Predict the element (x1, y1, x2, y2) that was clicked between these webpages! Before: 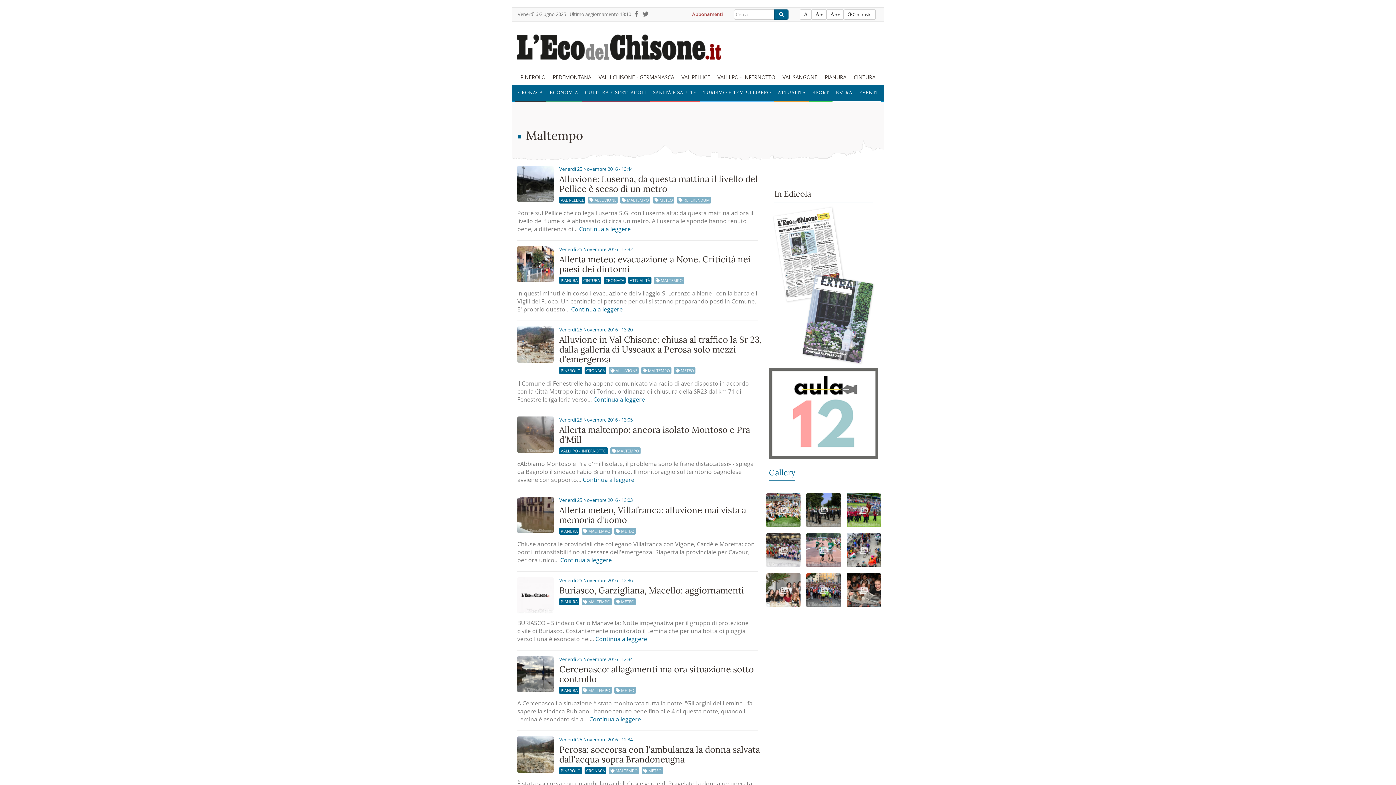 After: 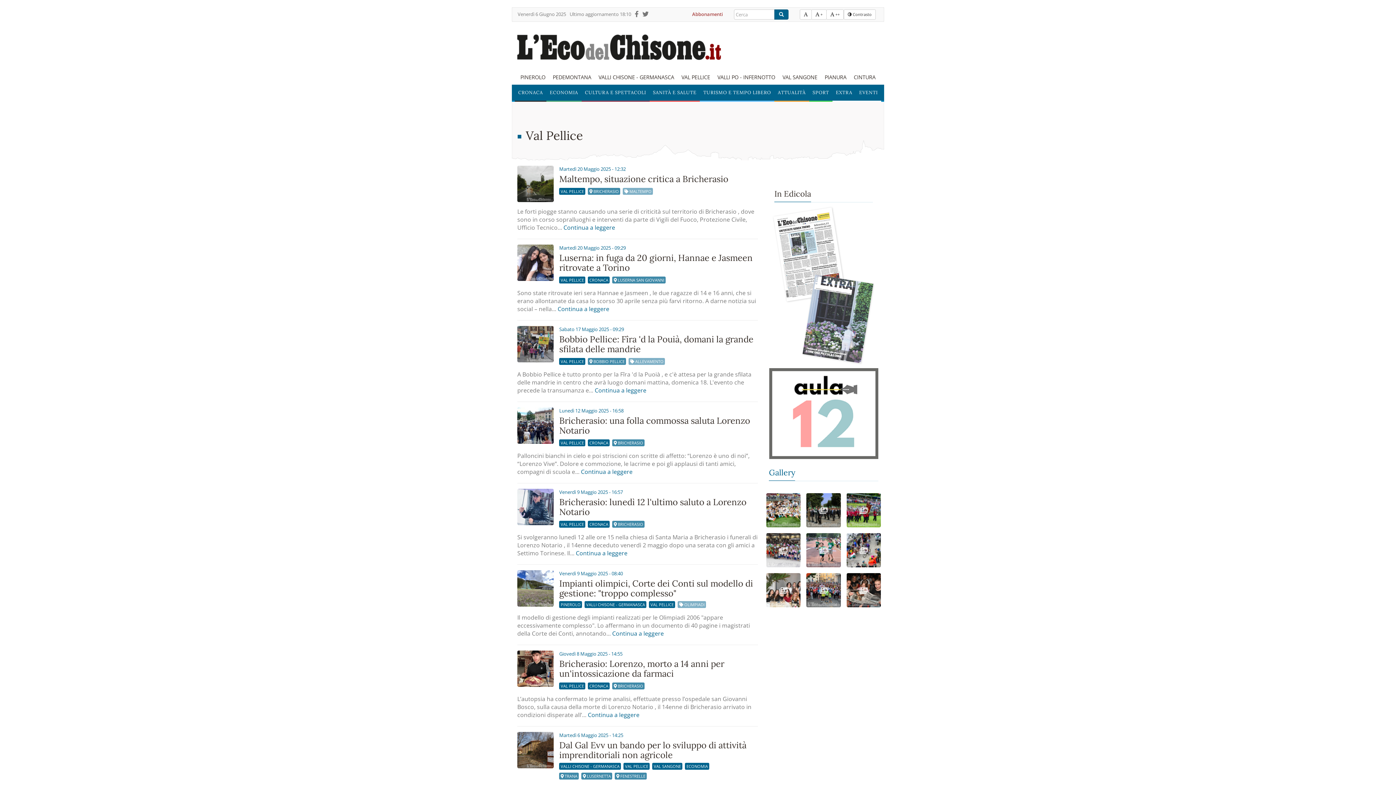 Action: label: VAL PELLICE bbox: (678, 70, 713, 84)